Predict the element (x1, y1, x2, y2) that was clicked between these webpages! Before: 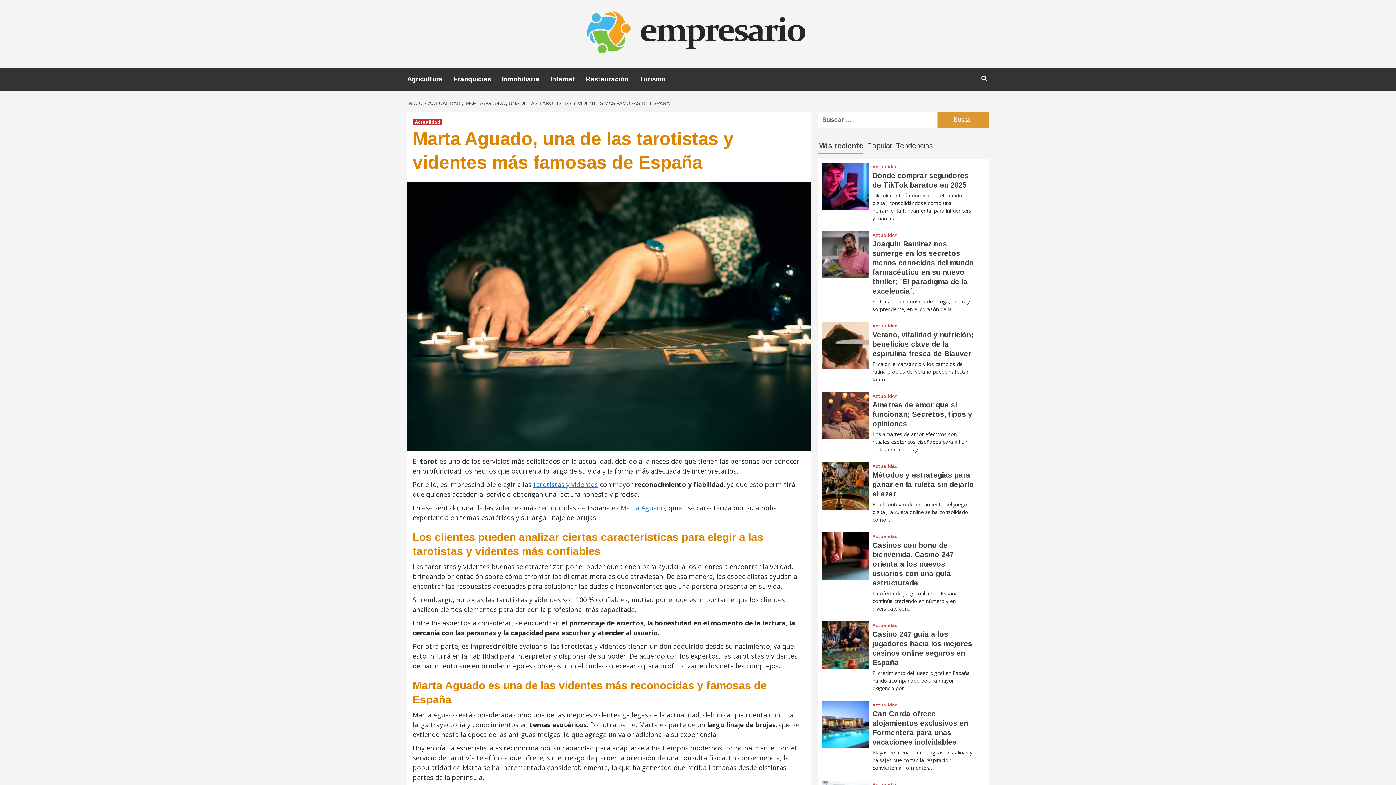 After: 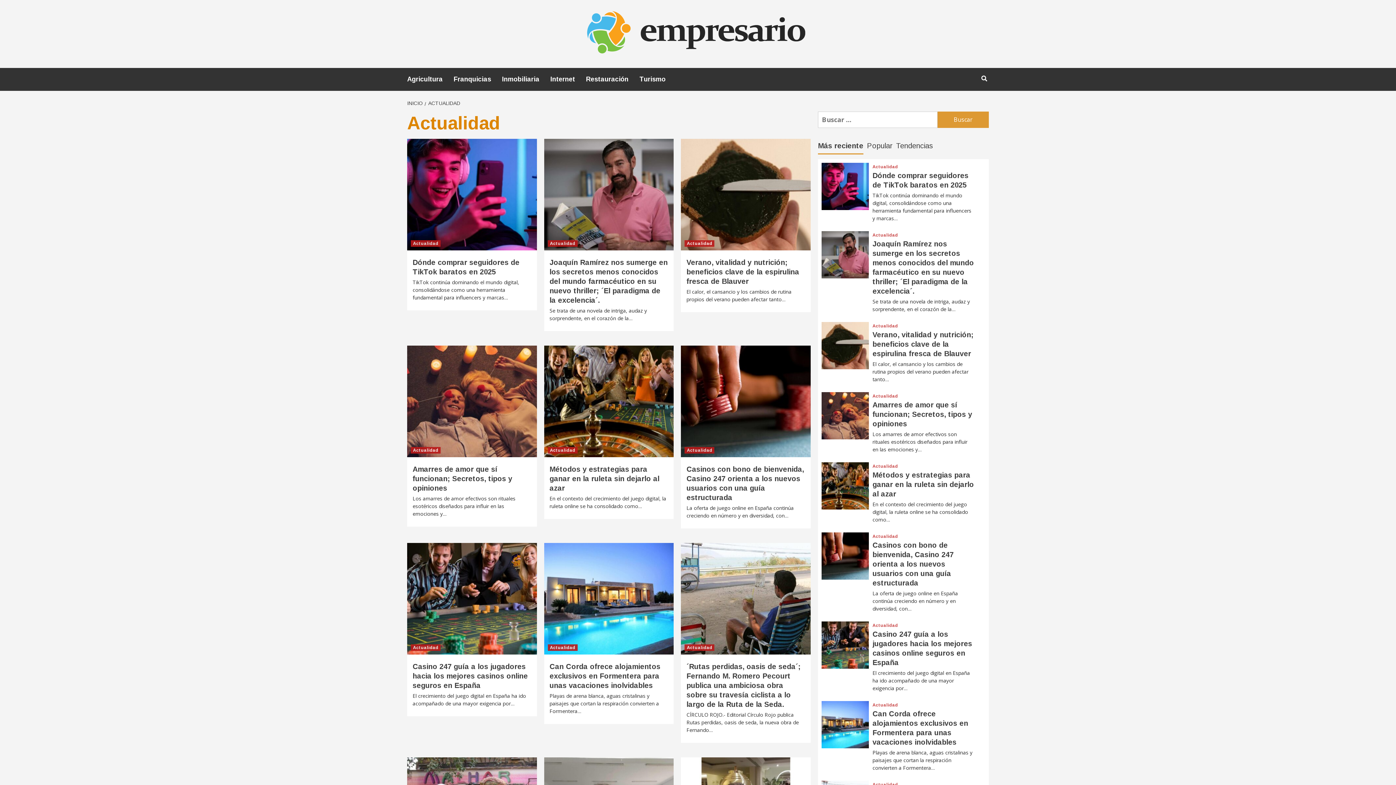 Action: bbox: (872, 233, 898, 237) label: Actualidad